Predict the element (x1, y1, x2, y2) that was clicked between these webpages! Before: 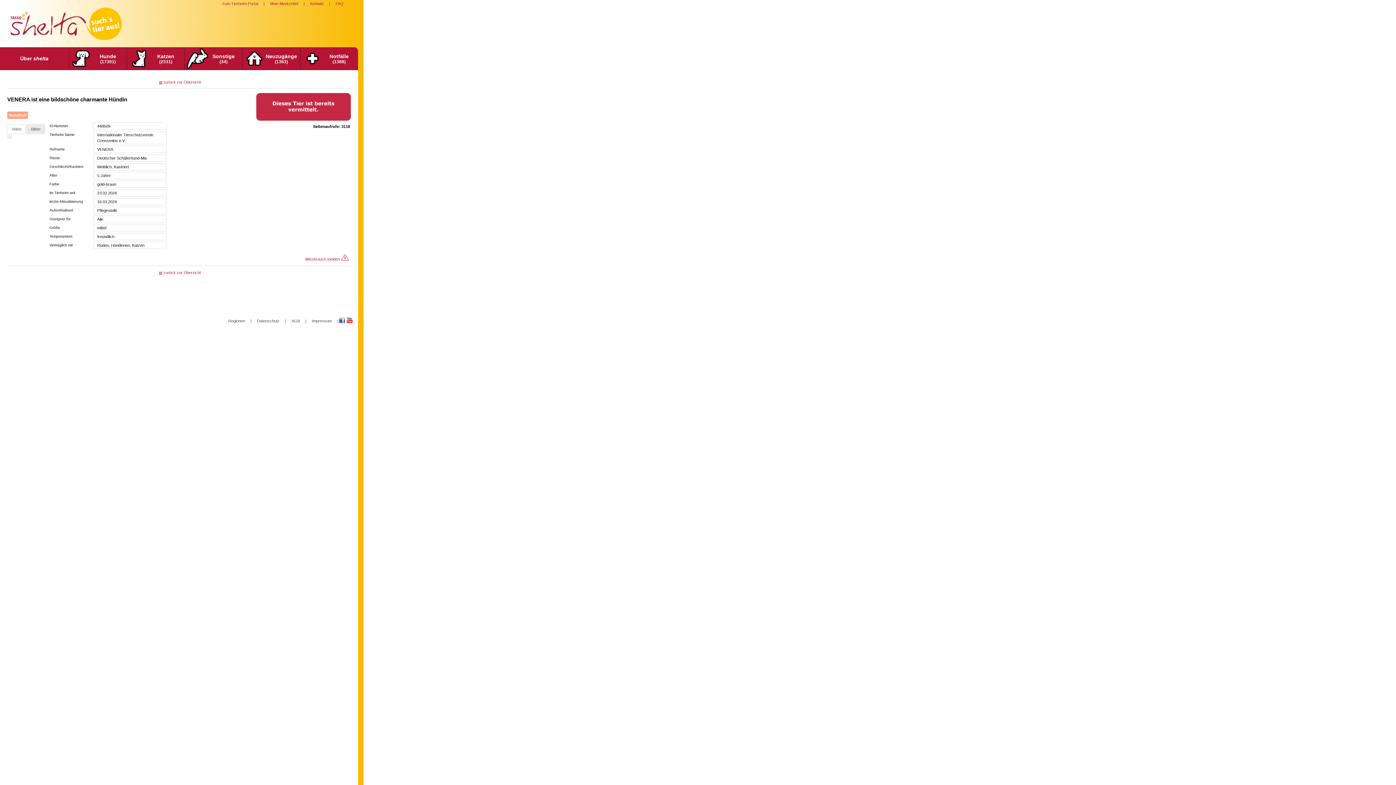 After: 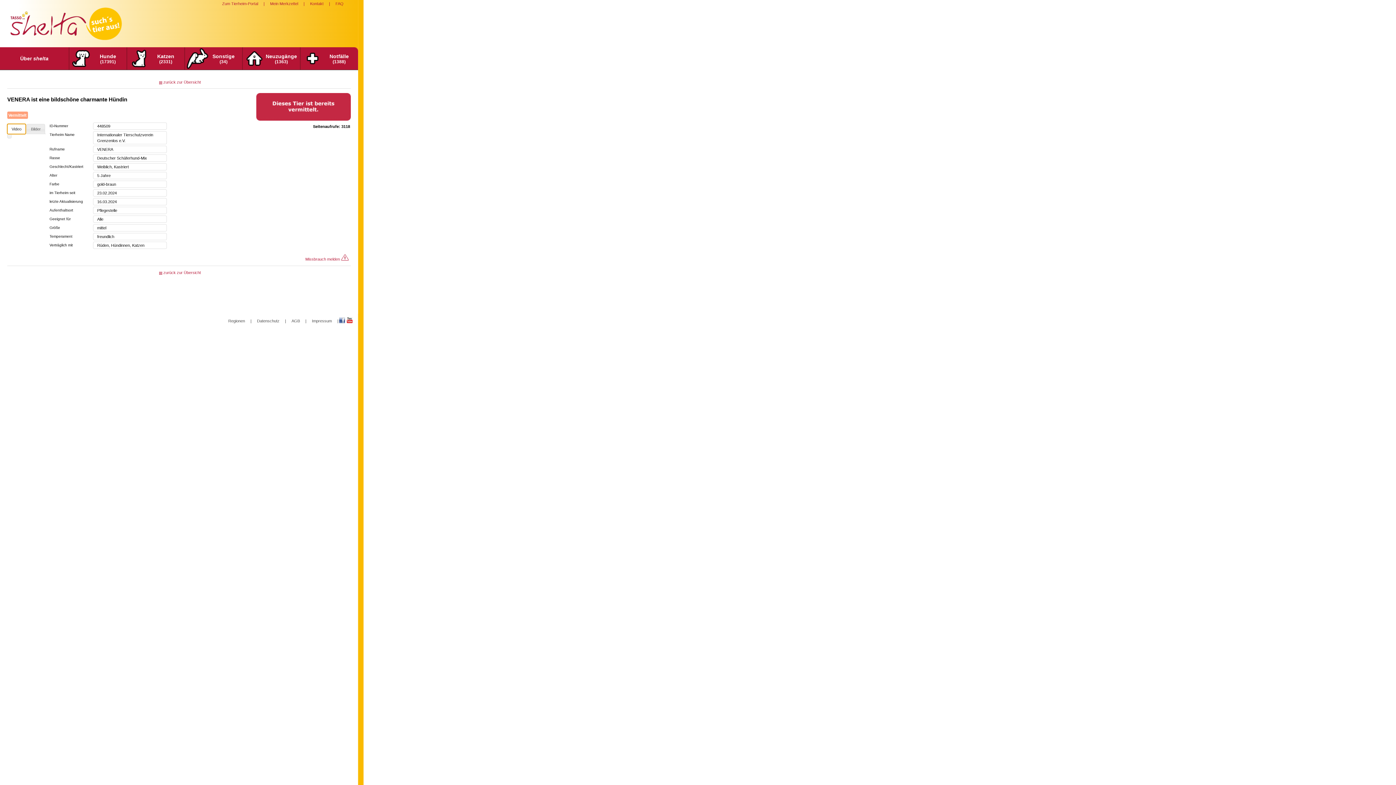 Action: label: Video bbox: (7, 124, 25, 133)